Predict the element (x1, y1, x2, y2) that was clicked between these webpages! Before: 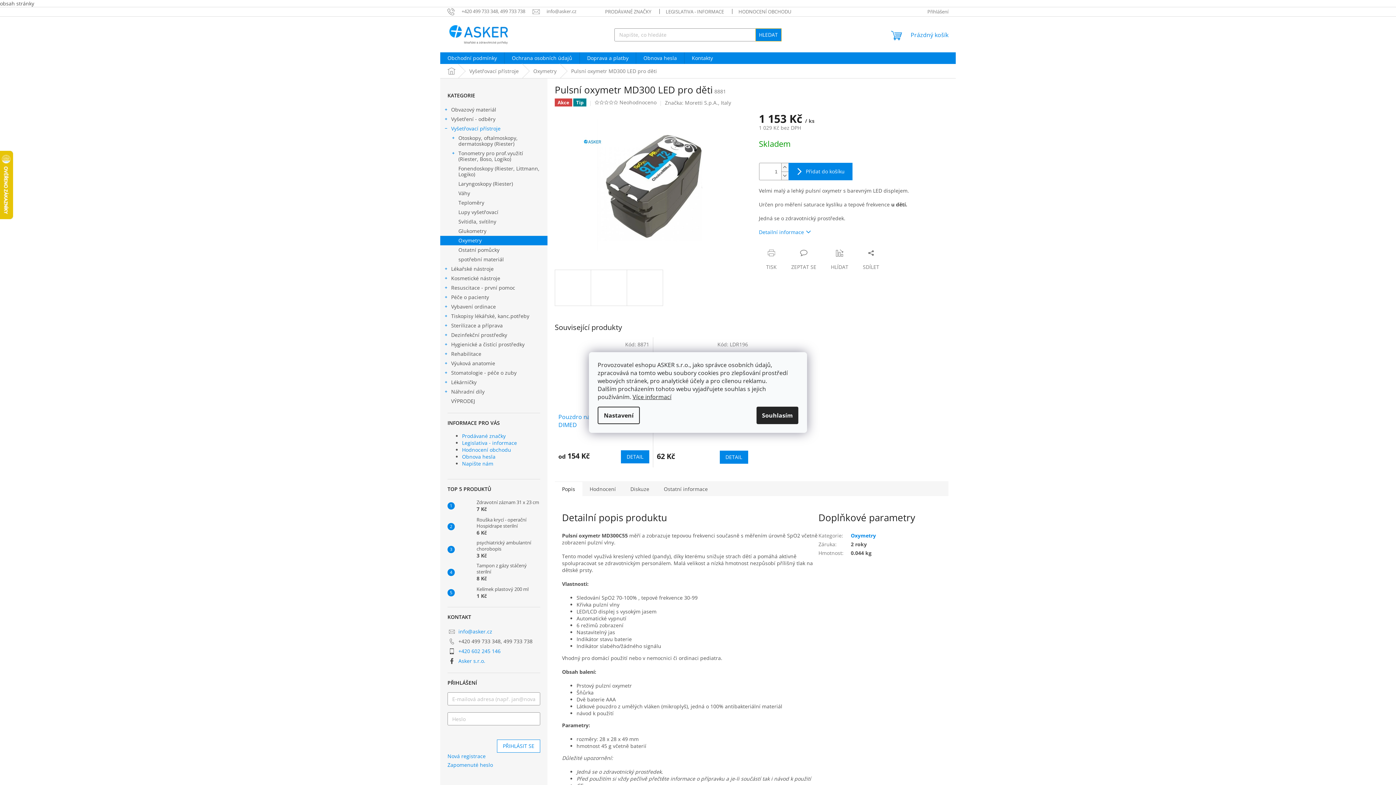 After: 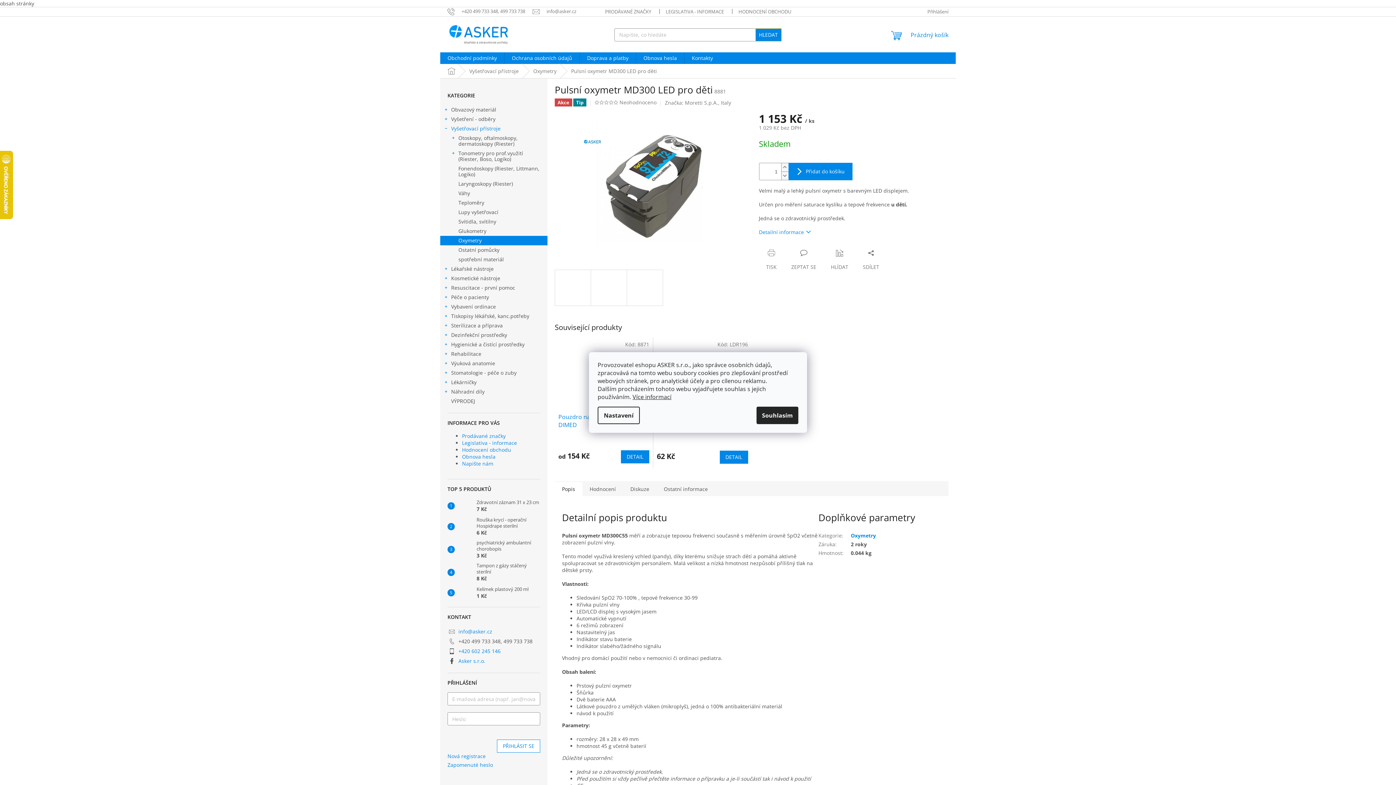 Action: bbox: (609, 100, 613, 104)